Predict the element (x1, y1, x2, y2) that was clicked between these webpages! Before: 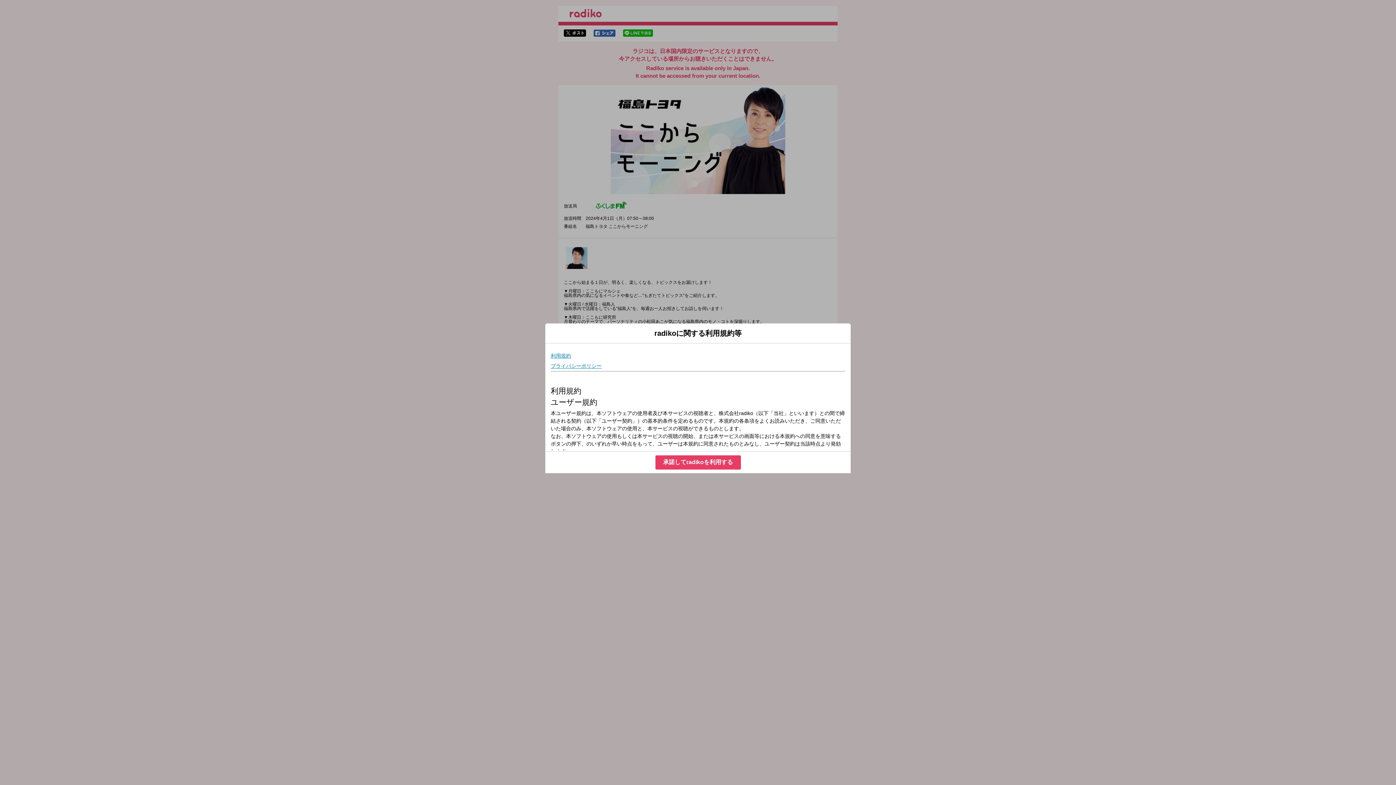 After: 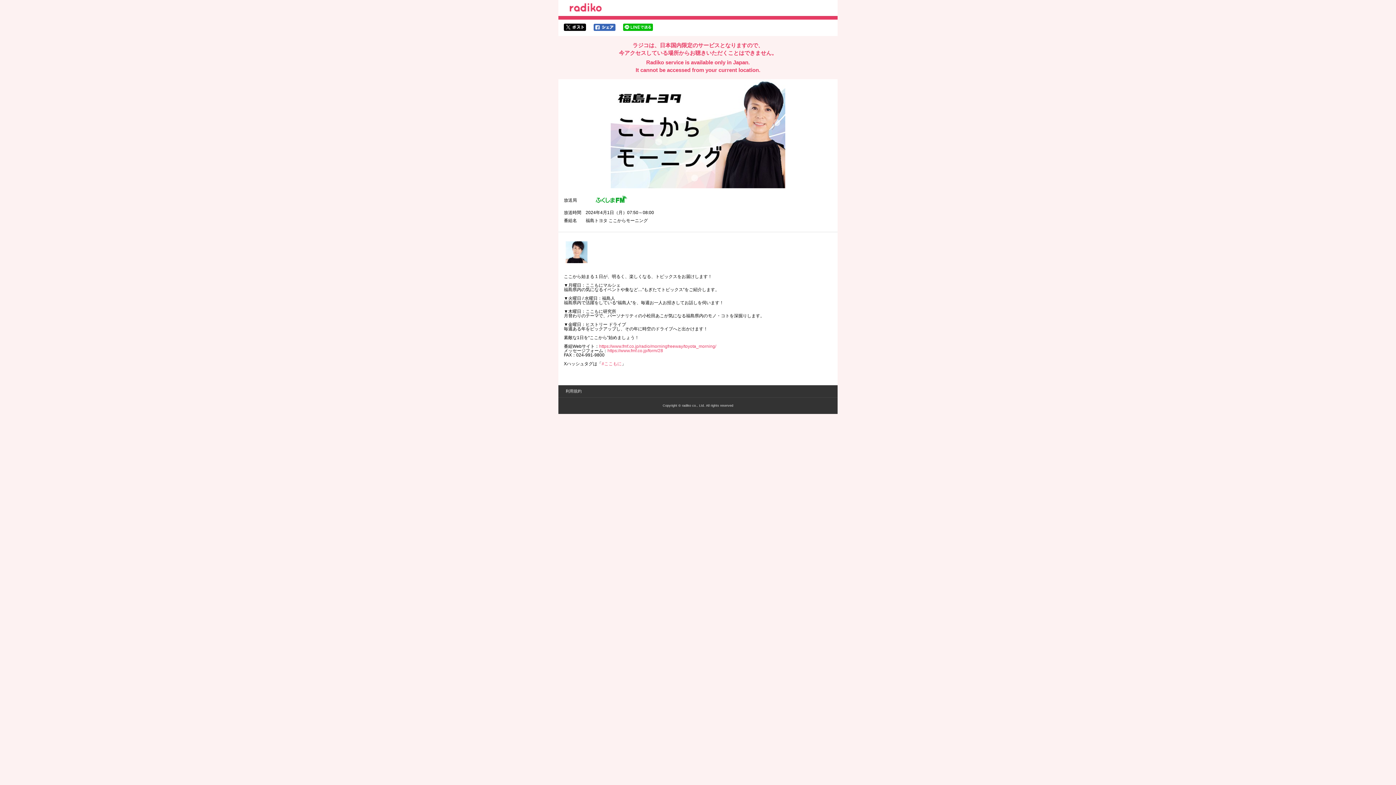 Action: label: 承諾してradikoを利用する bbox: (655, 455, 740, 469)